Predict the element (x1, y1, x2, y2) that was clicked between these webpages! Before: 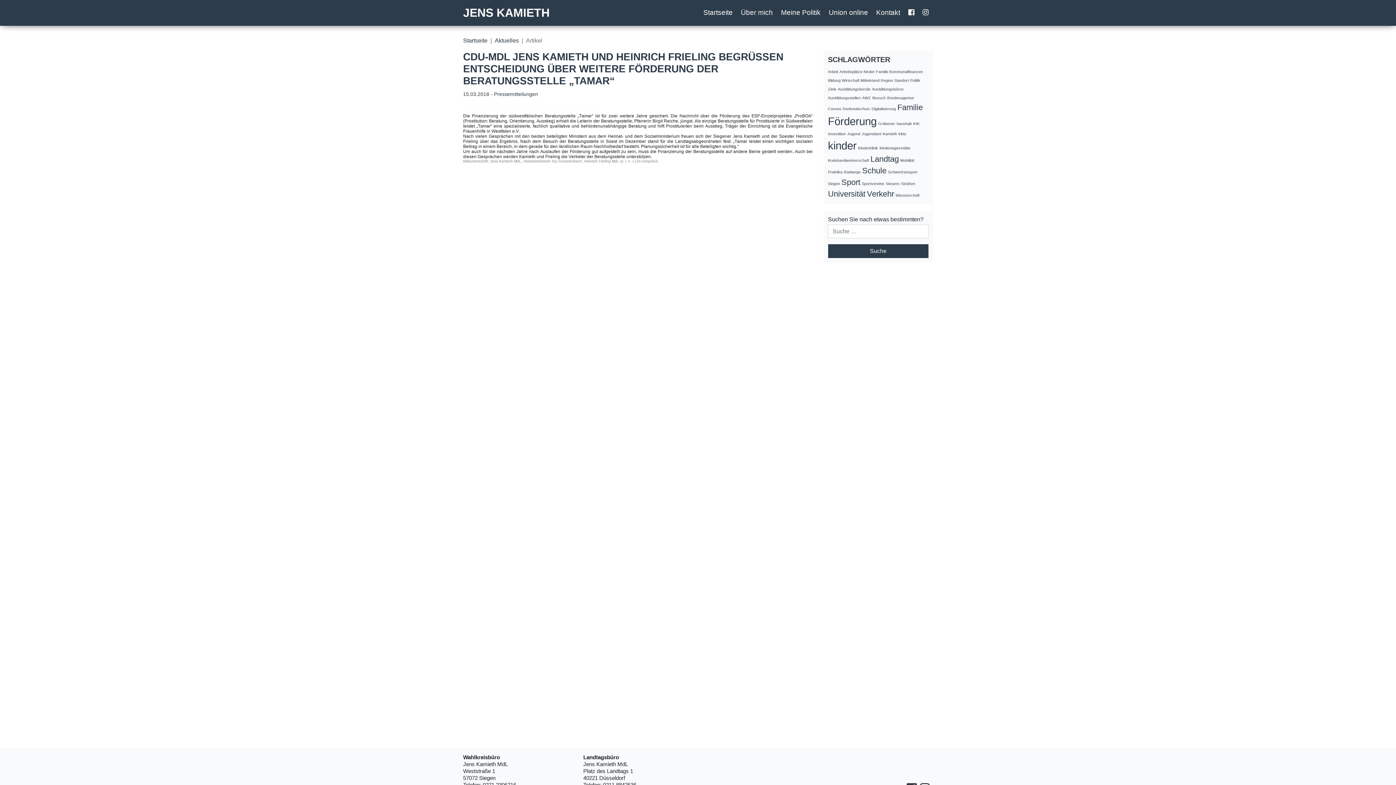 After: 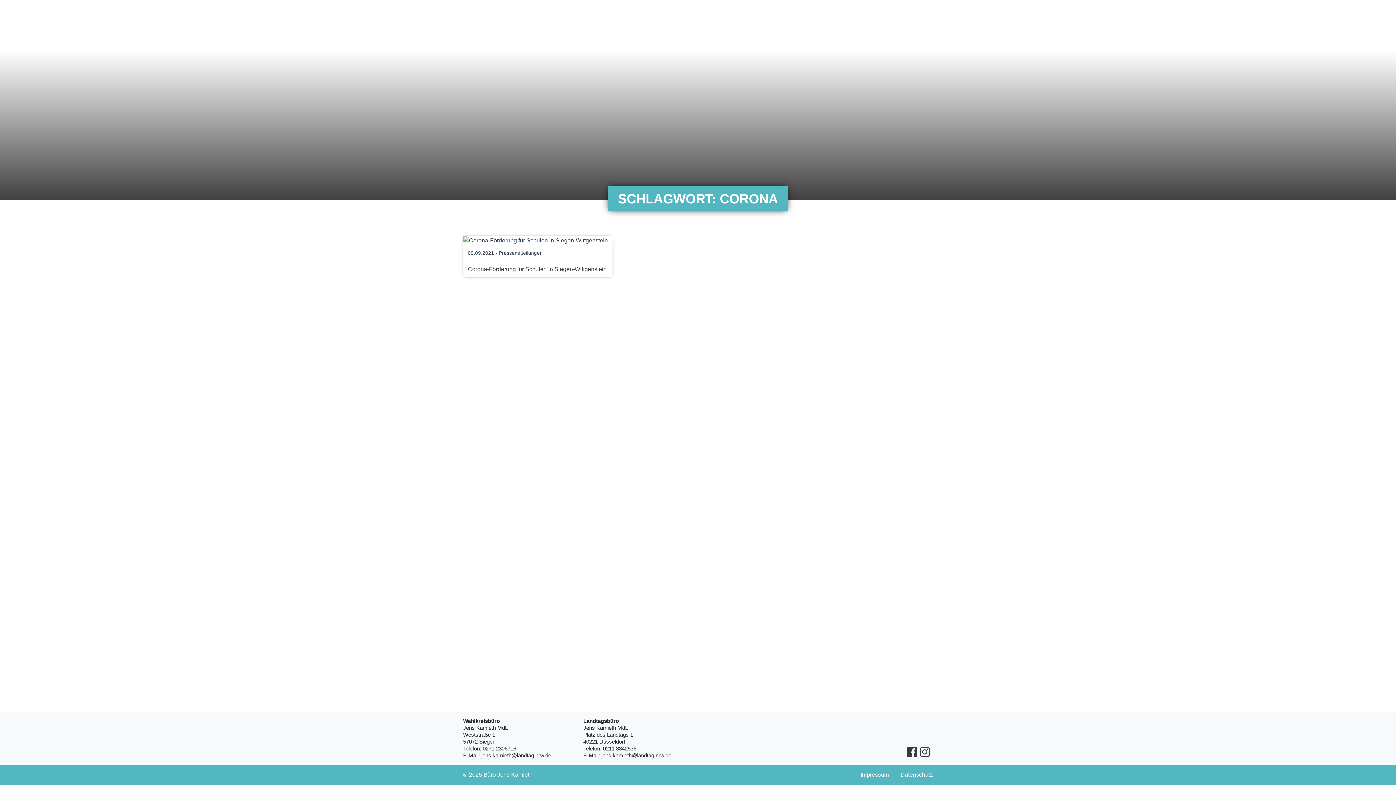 Action: bbox: (828, 106, 841, 110) label: Corona (1 Eintrag)